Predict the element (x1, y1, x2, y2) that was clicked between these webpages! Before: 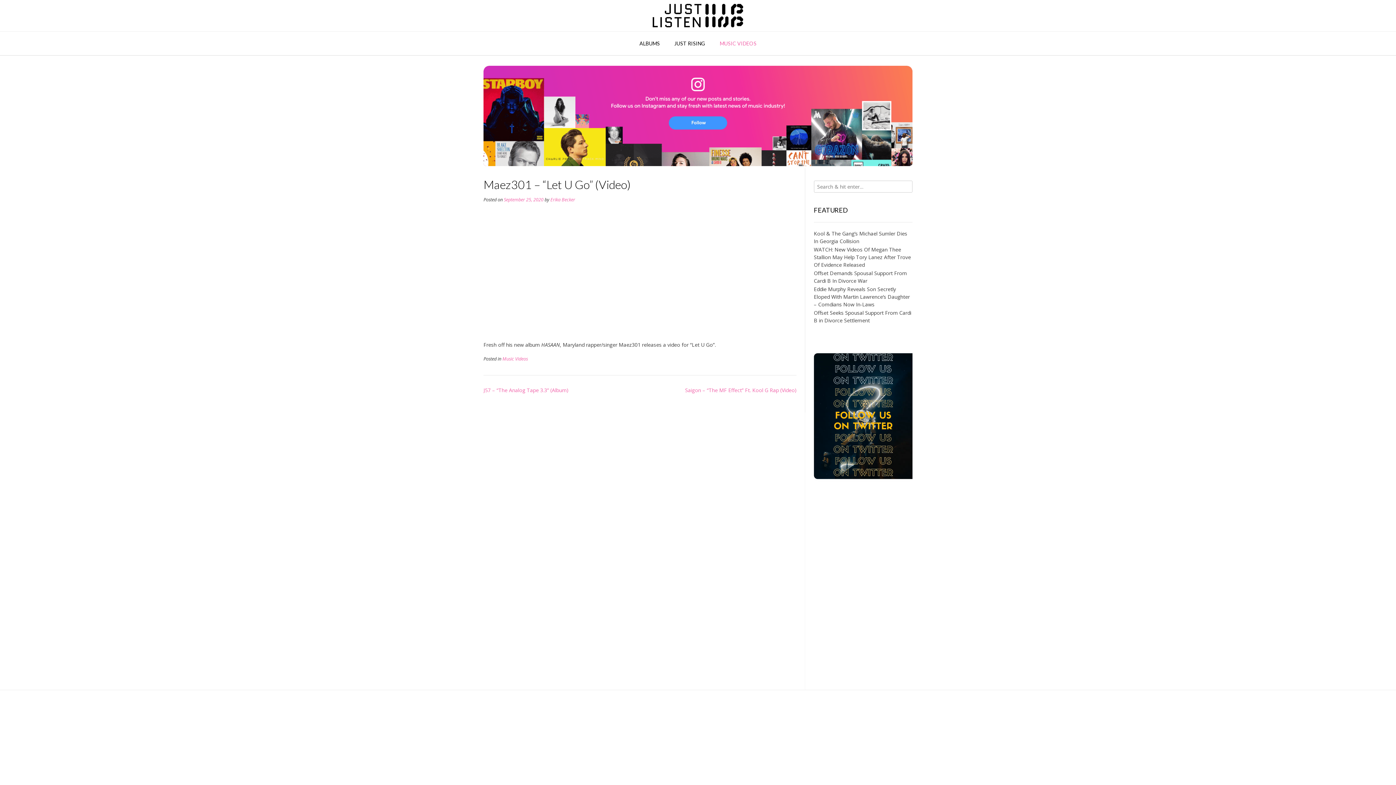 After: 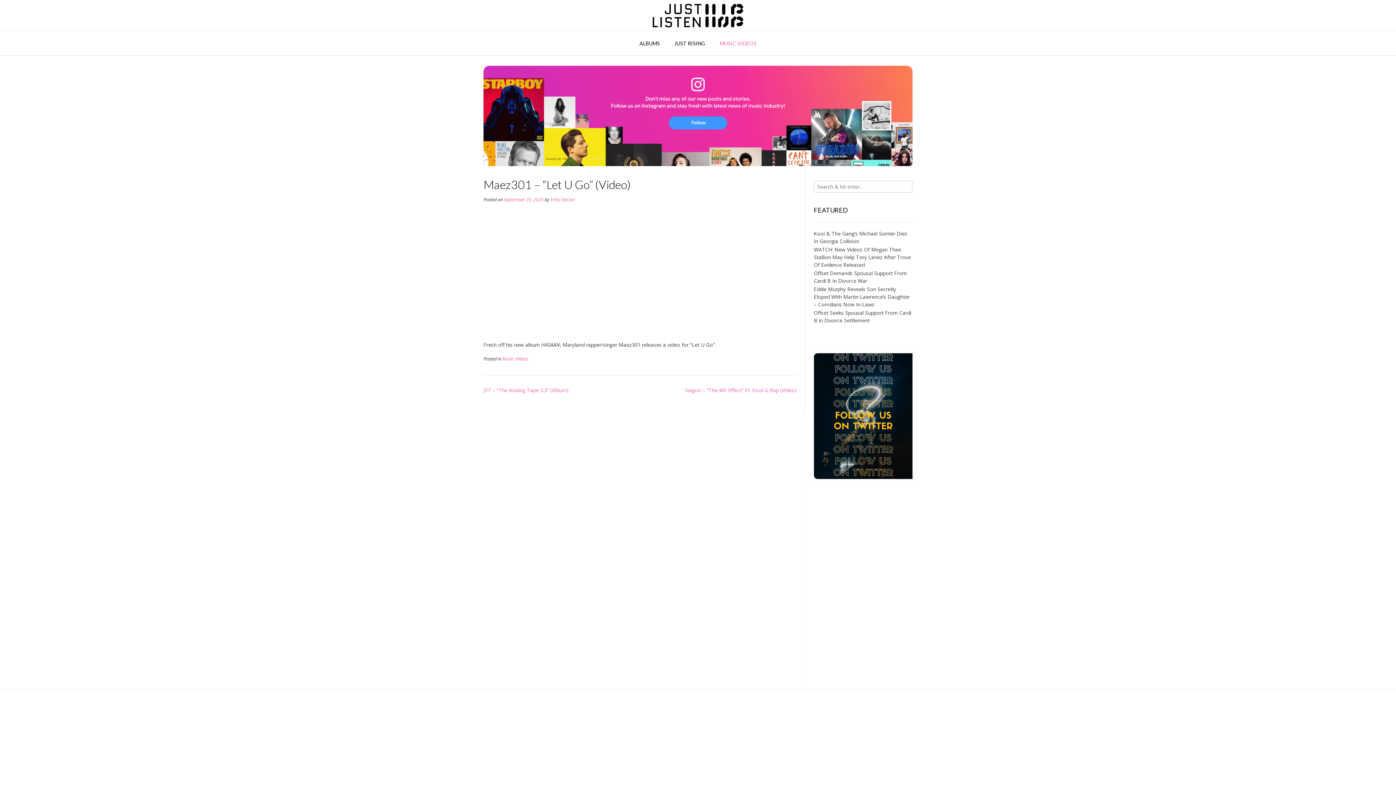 Action: bbox: (814, 473, 912, 480)